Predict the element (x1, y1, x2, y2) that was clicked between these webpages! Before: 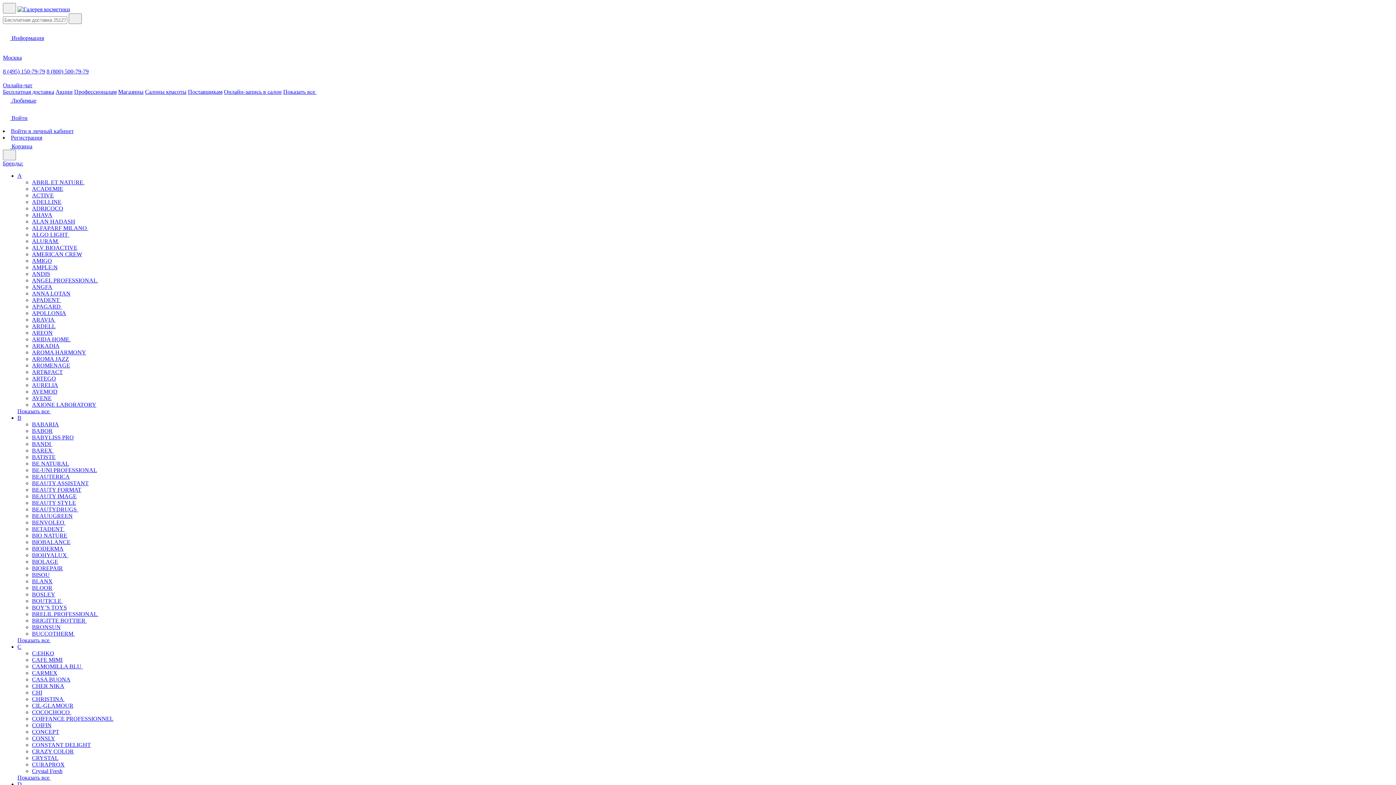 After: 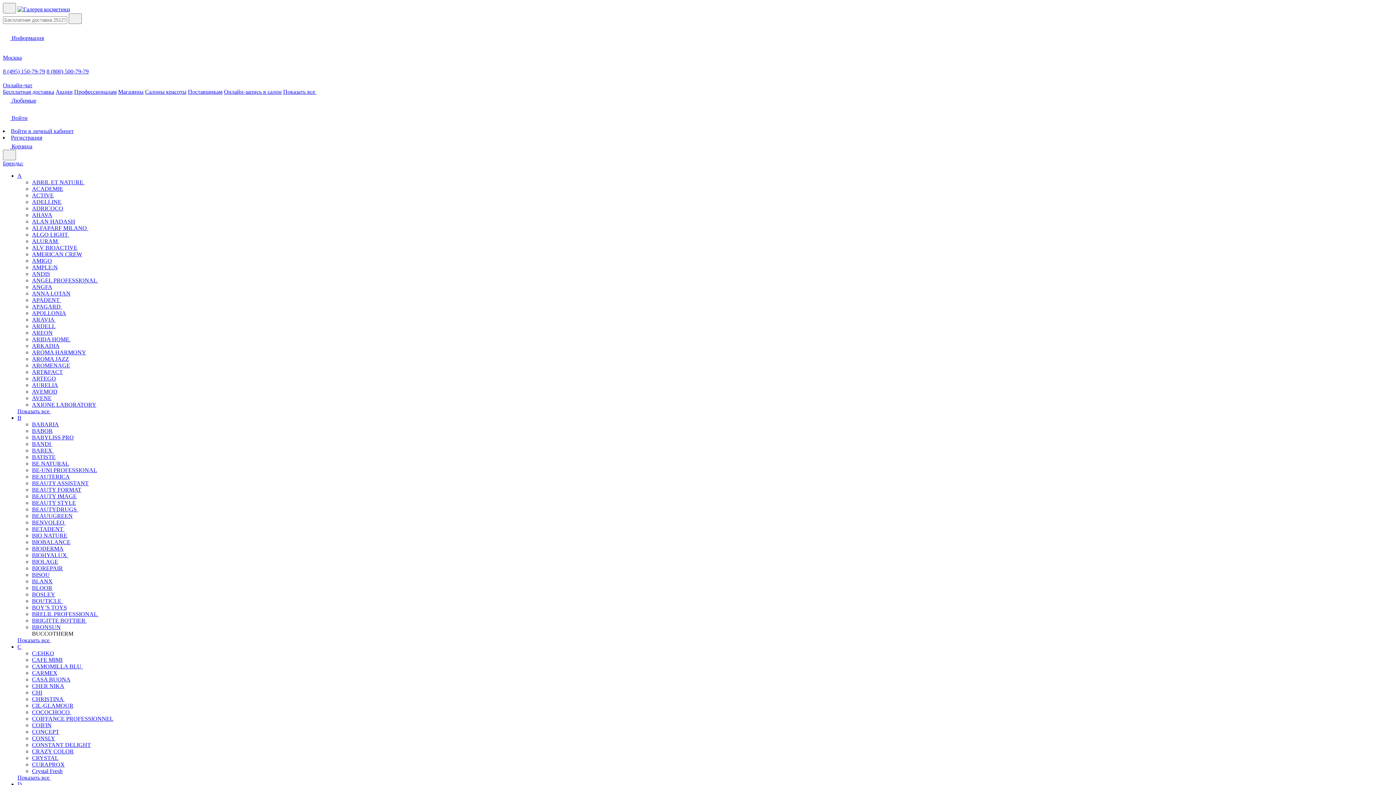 Action: label: BUCCOTHERM  bbox: (32, 630, 77, 637)